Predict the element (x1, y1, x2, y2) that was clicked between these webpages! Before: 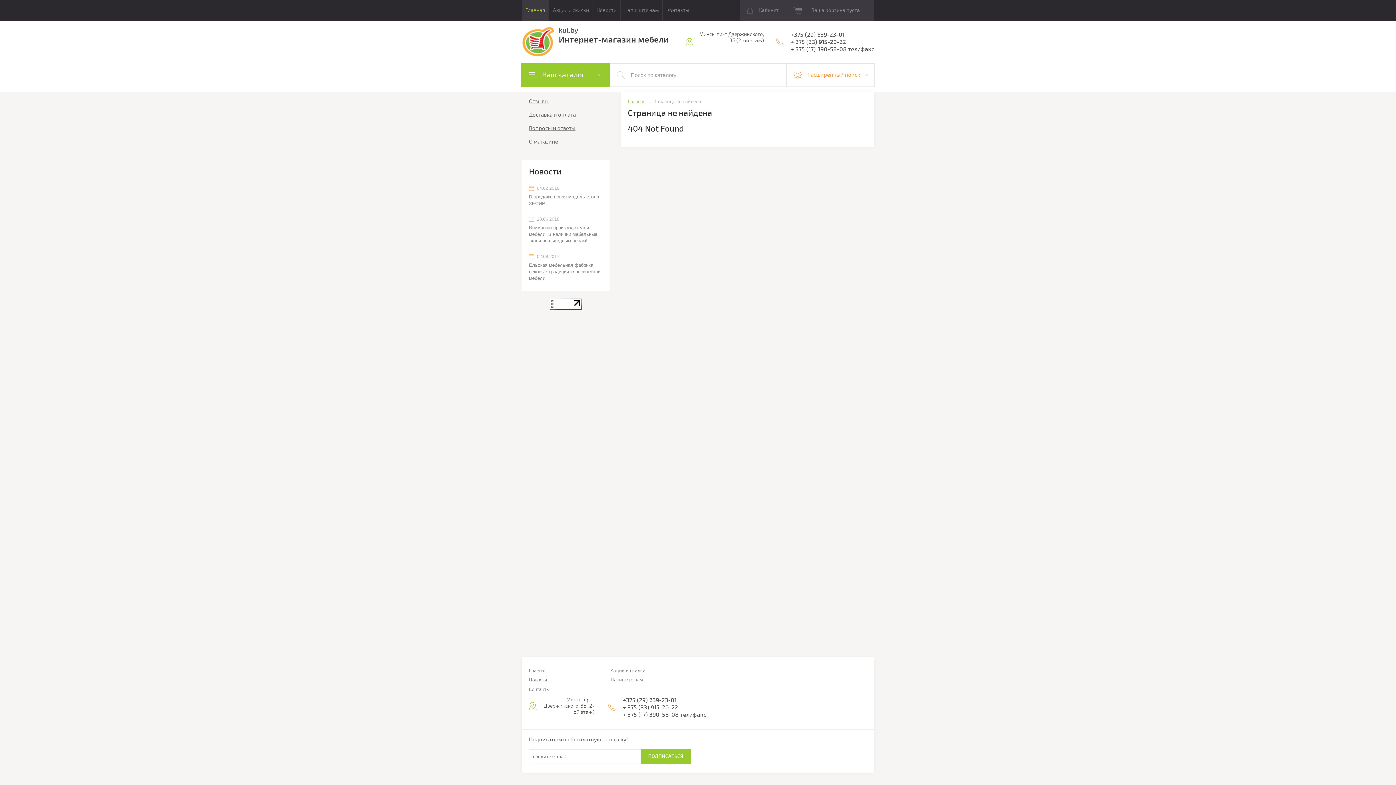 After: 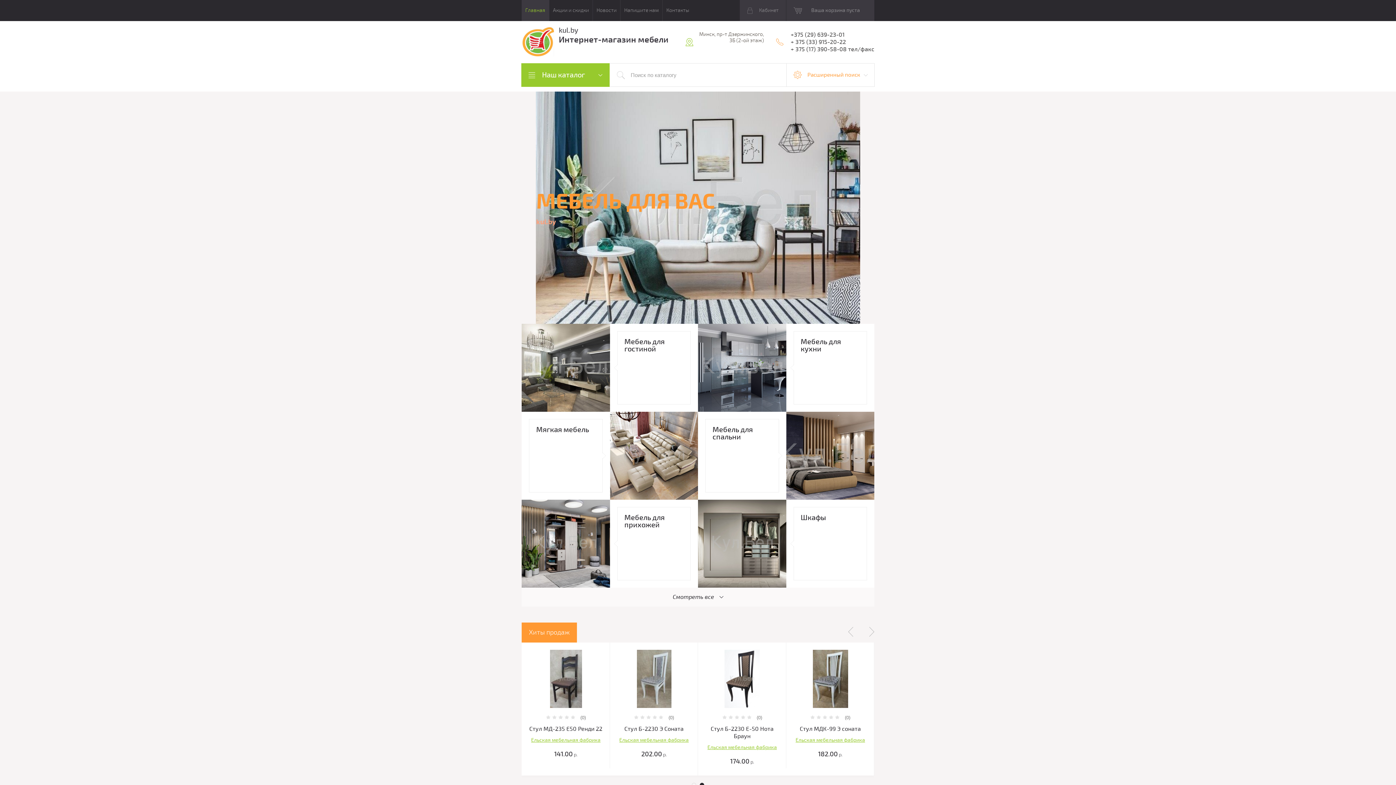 Action: bbox: (529, 668, 557, 673) label: Главная